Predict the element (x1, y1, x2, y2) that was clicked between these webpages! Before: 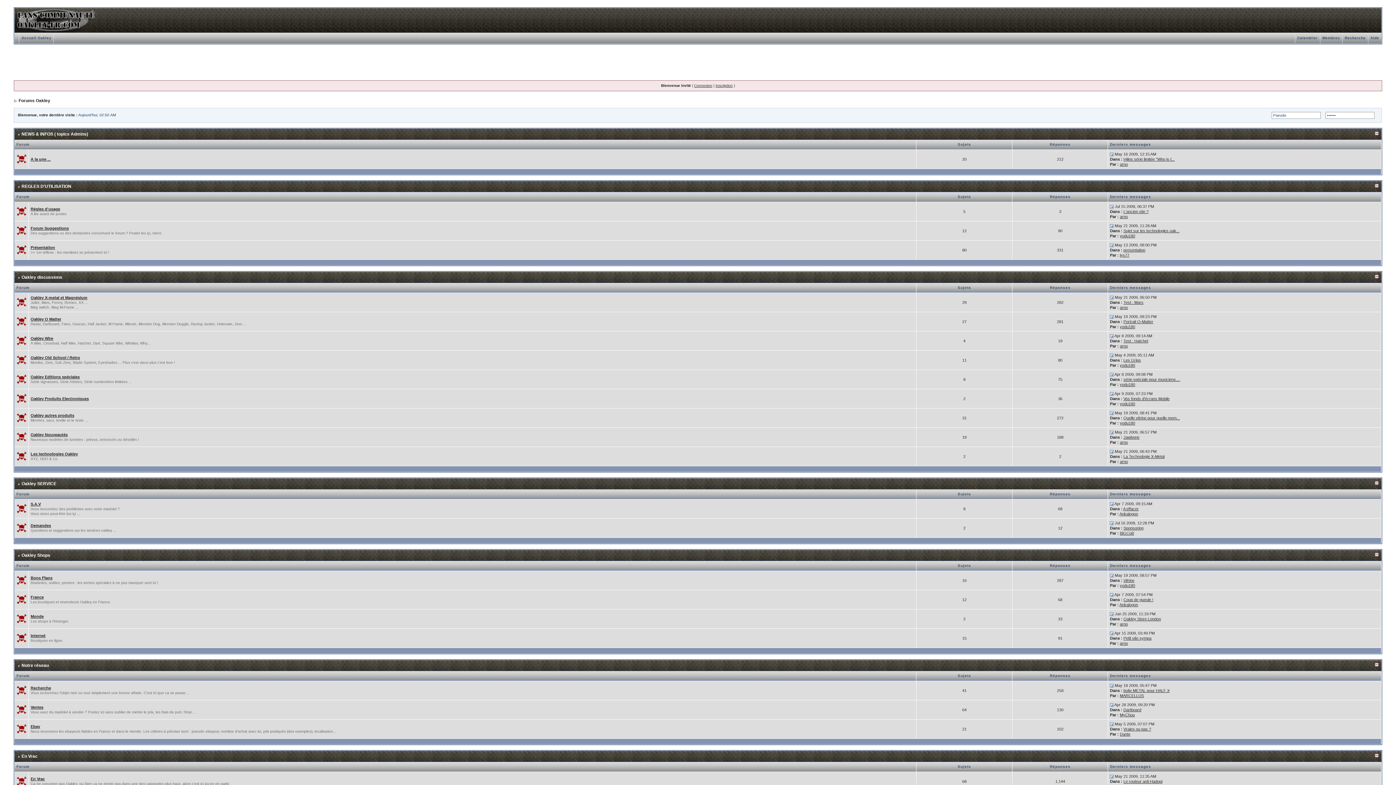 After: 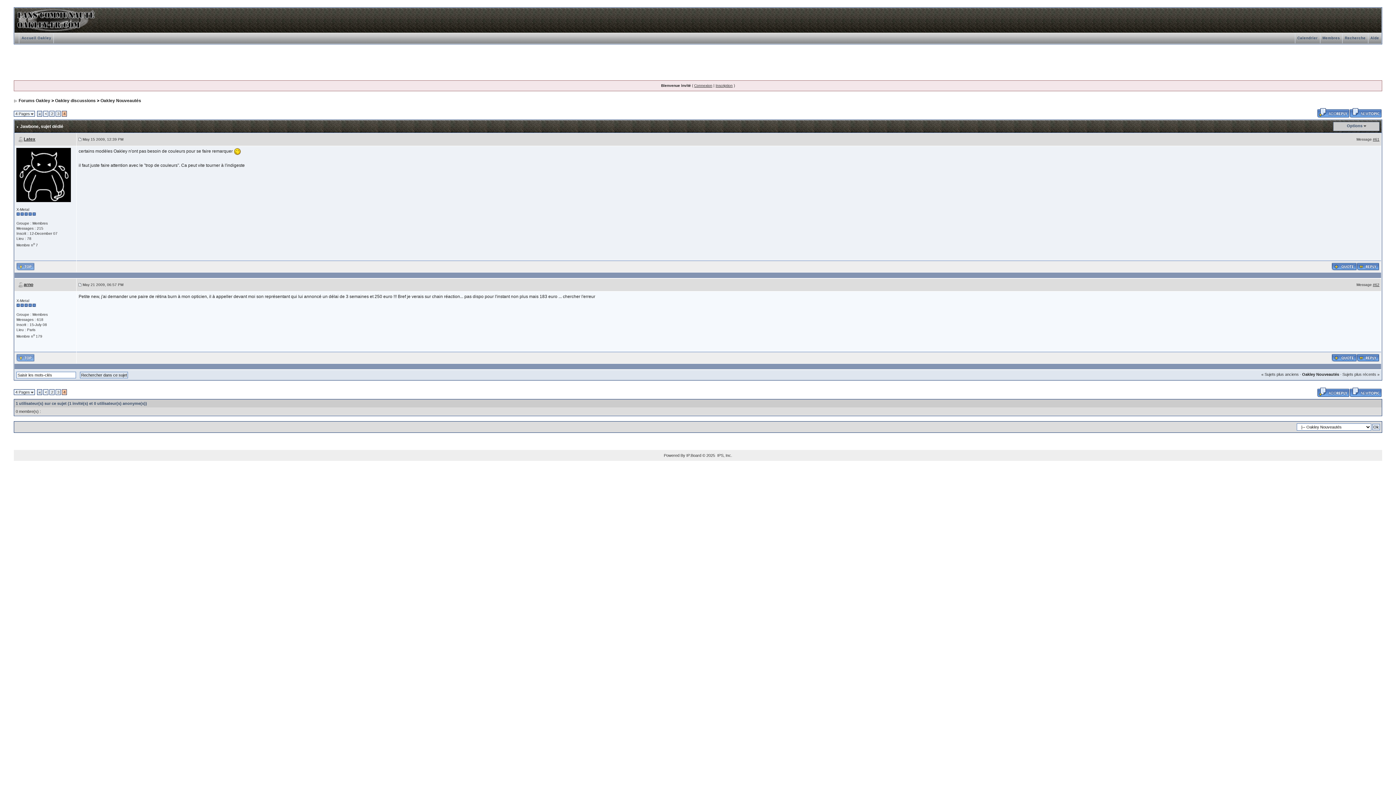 Action: bbox: (1123, 435, 1139, 439) label: Jawbone